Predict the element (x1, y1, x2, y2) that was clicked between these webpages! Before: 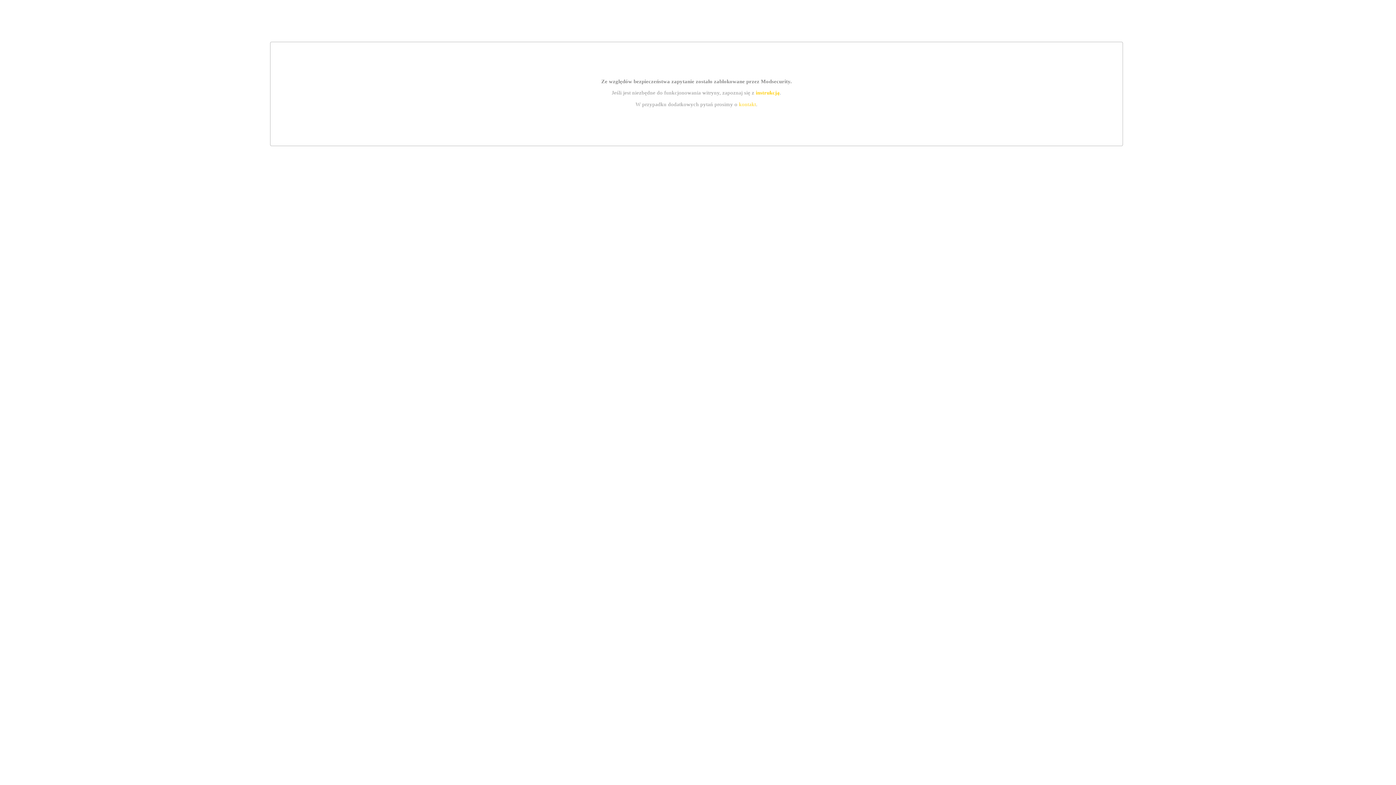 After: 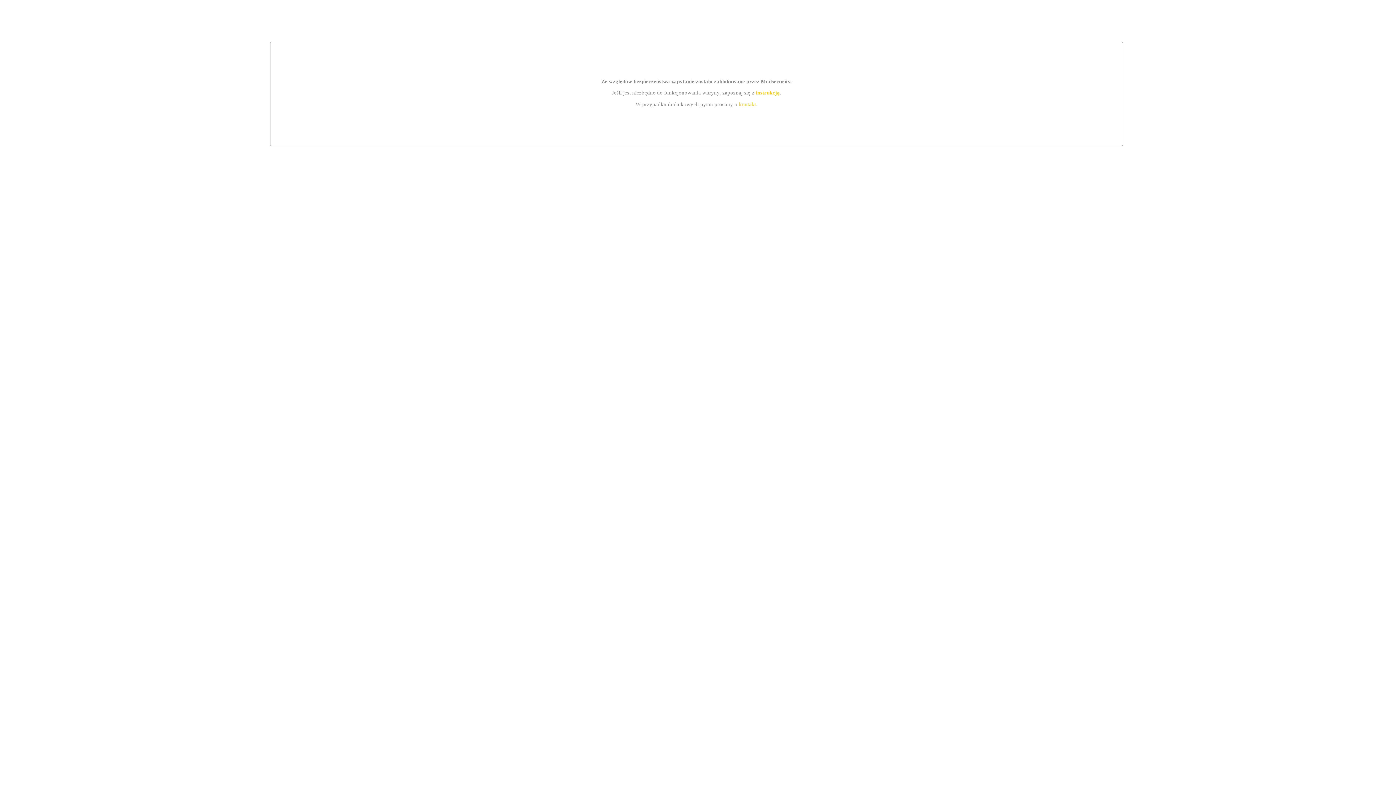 Action: label: instrukcją bbox: (755, 89, 779, 95)